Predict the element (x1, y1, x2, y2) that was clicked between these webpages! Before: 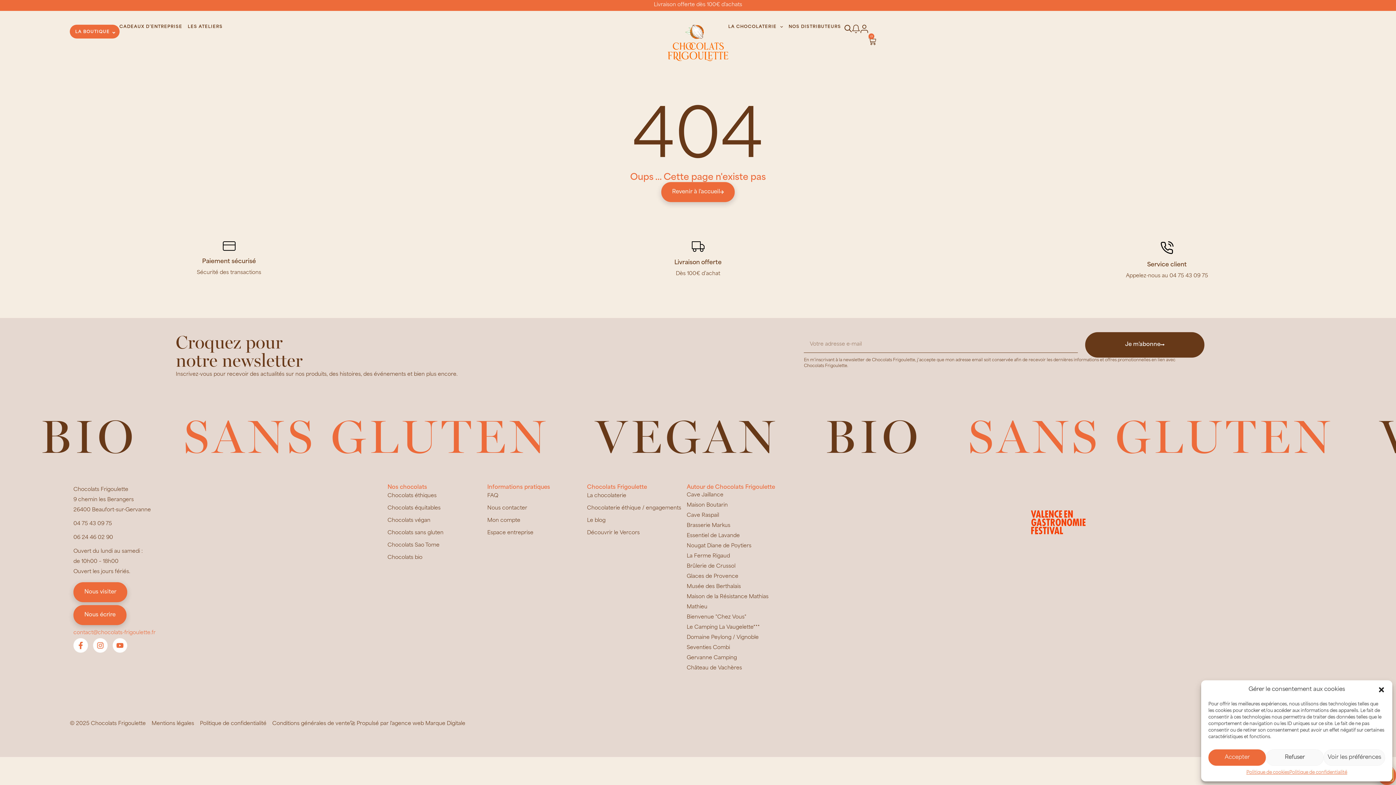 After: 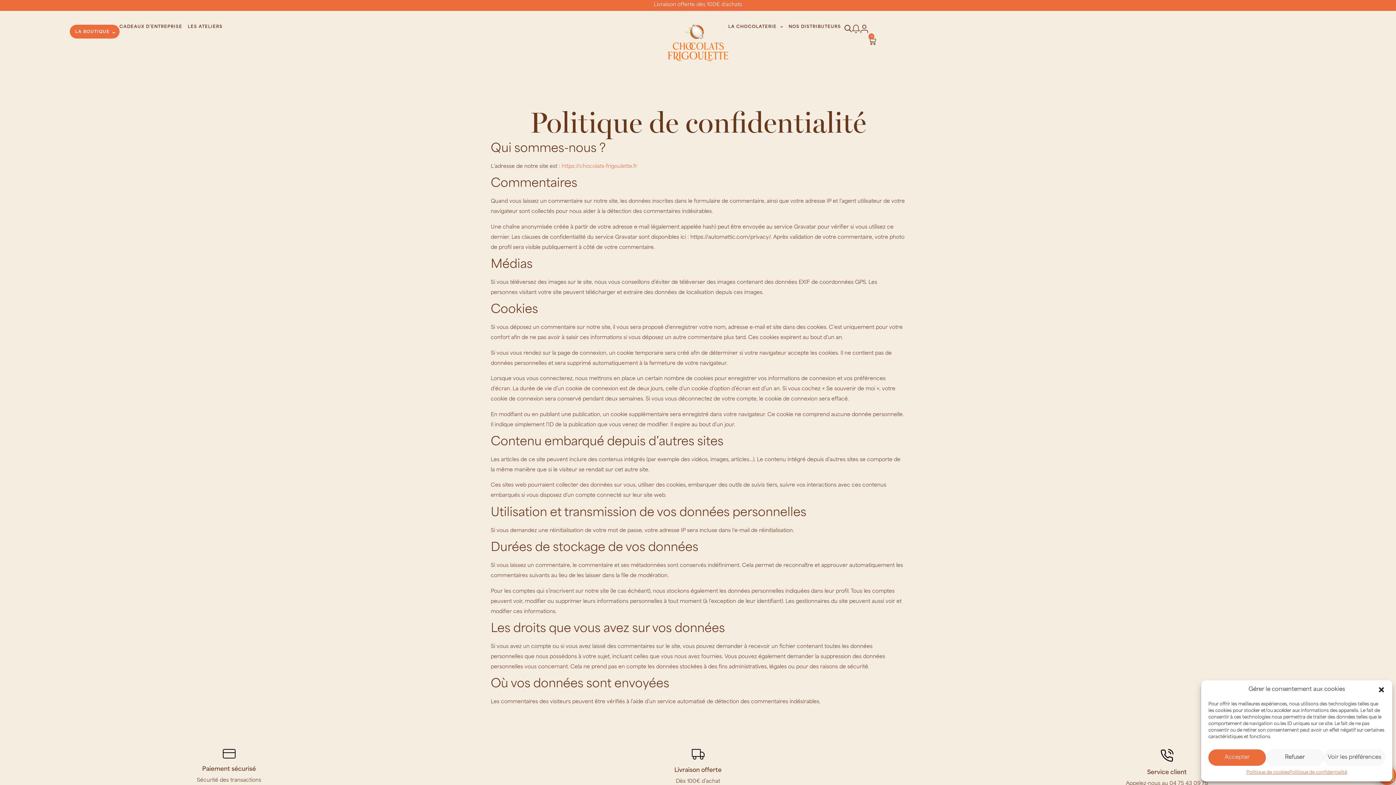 Action: bbox: (200, 719, 266, 729) label: Politique de confidentialité